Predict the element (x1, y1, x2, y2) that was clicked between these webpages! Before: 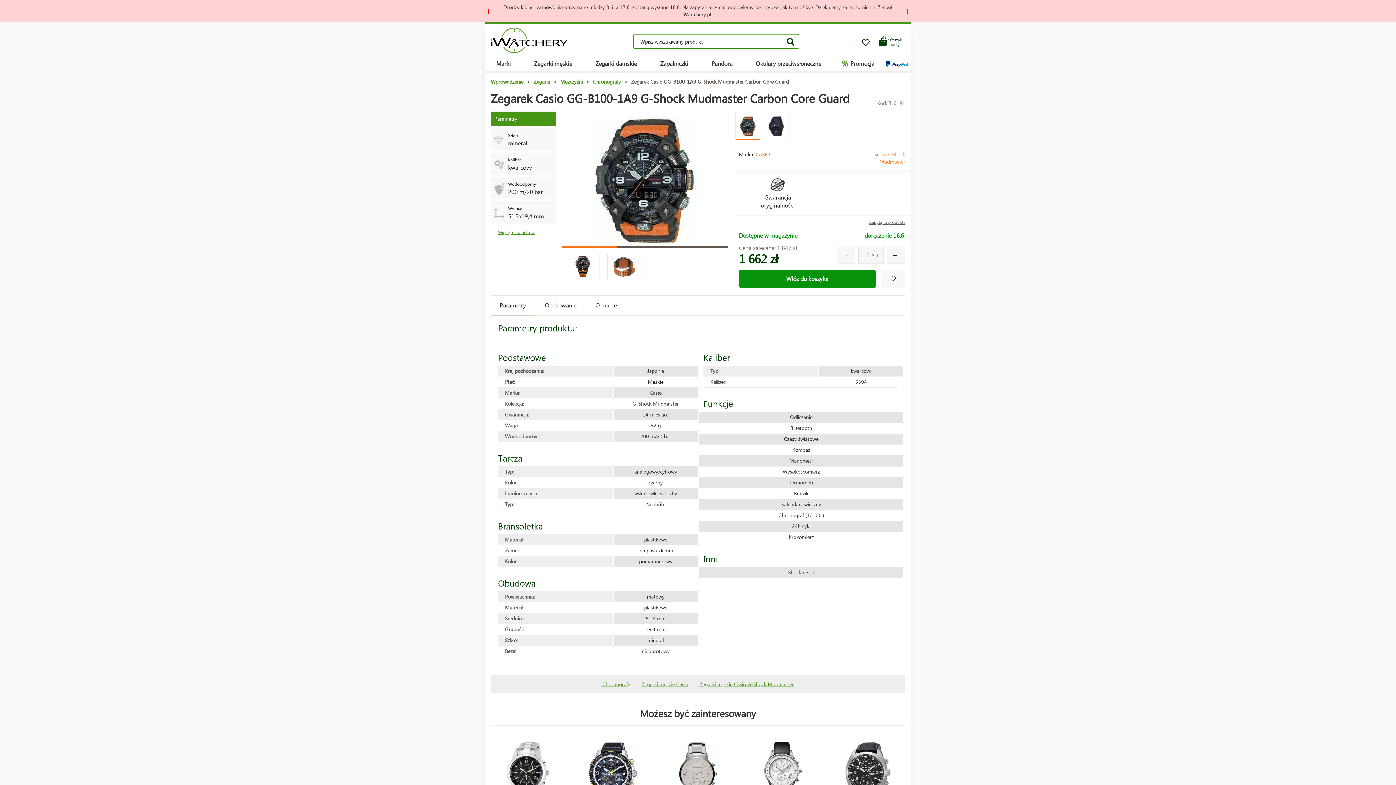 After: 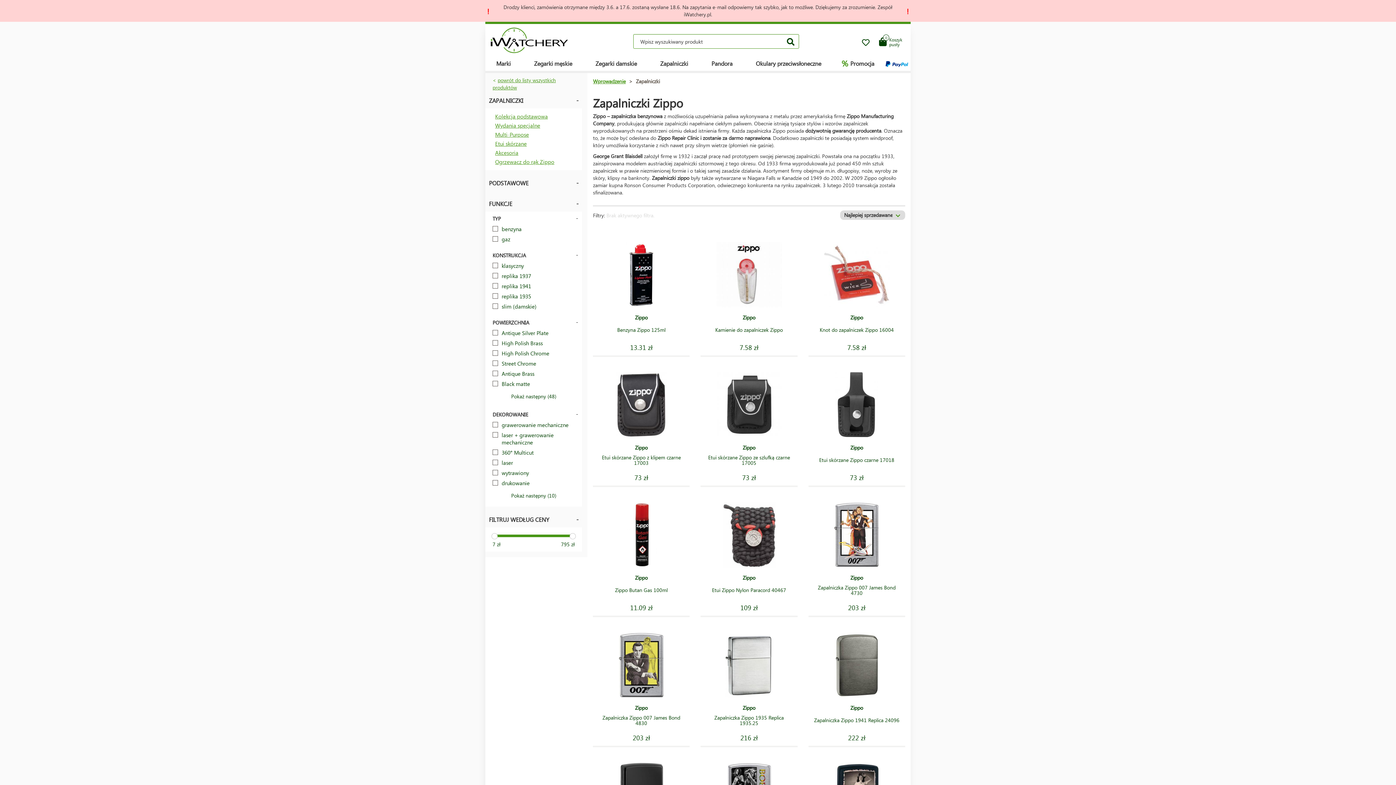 Action: bbox: (649, 57, 699, 70) label: Zapalniczki